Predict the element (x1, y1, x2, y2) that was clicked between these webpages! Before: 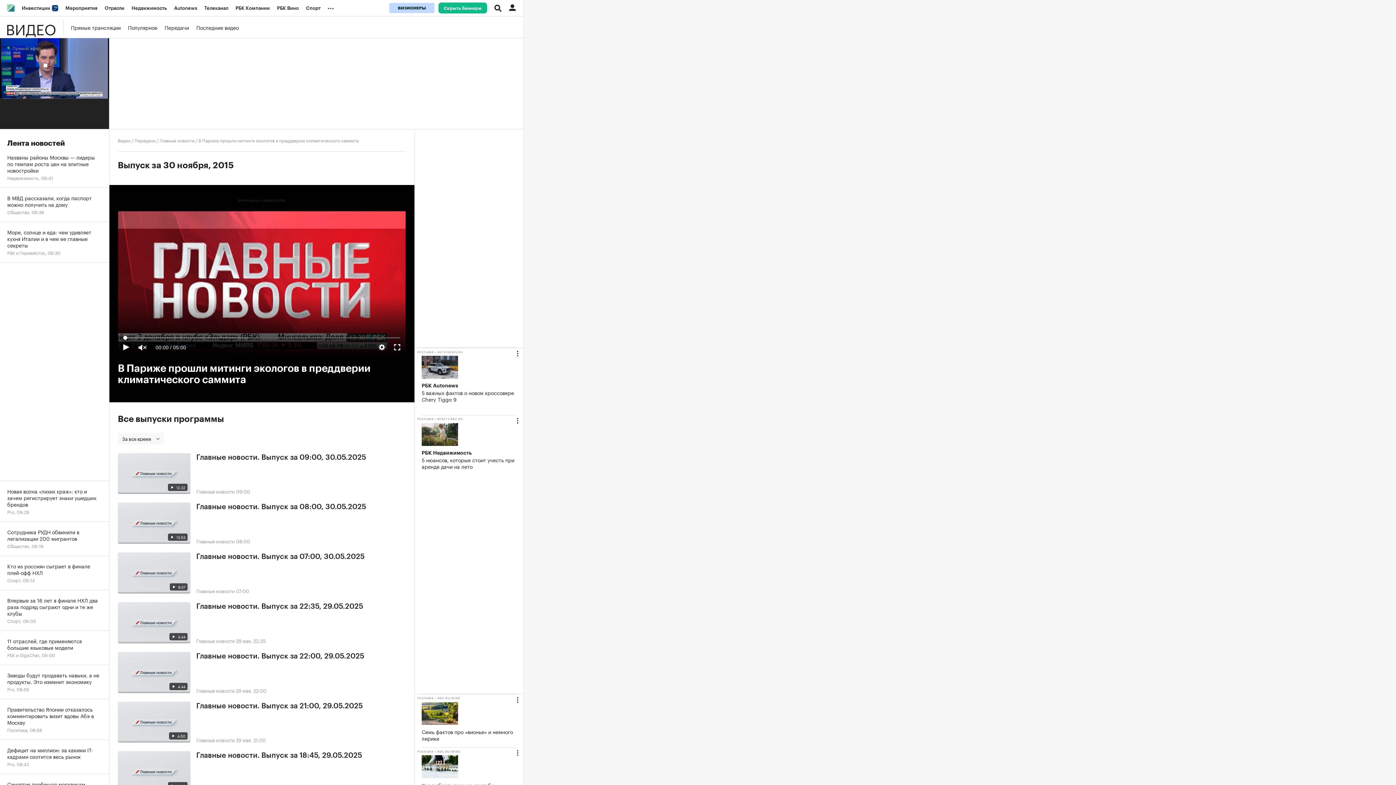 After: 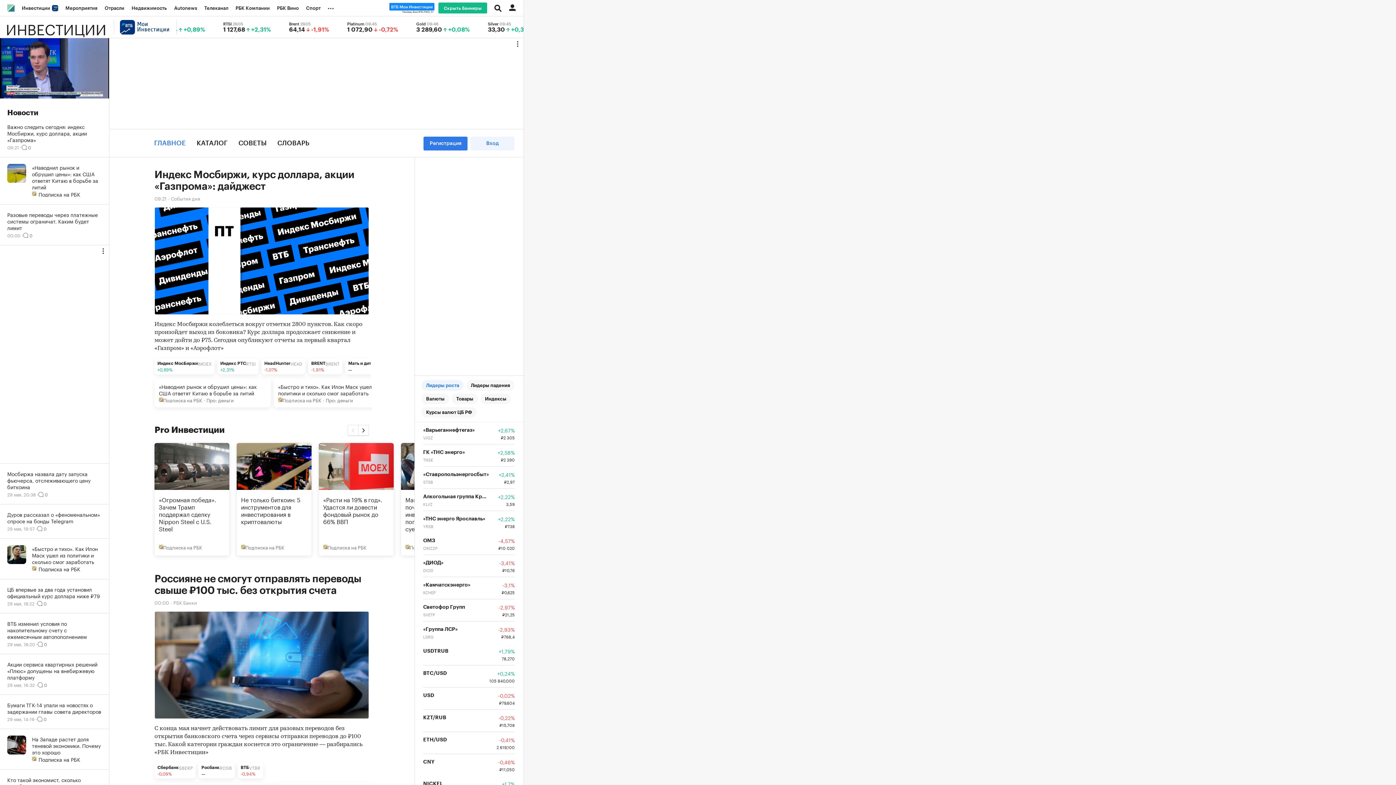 Action: bbox: (18, 0, 61, 16) label: Инвестиции 